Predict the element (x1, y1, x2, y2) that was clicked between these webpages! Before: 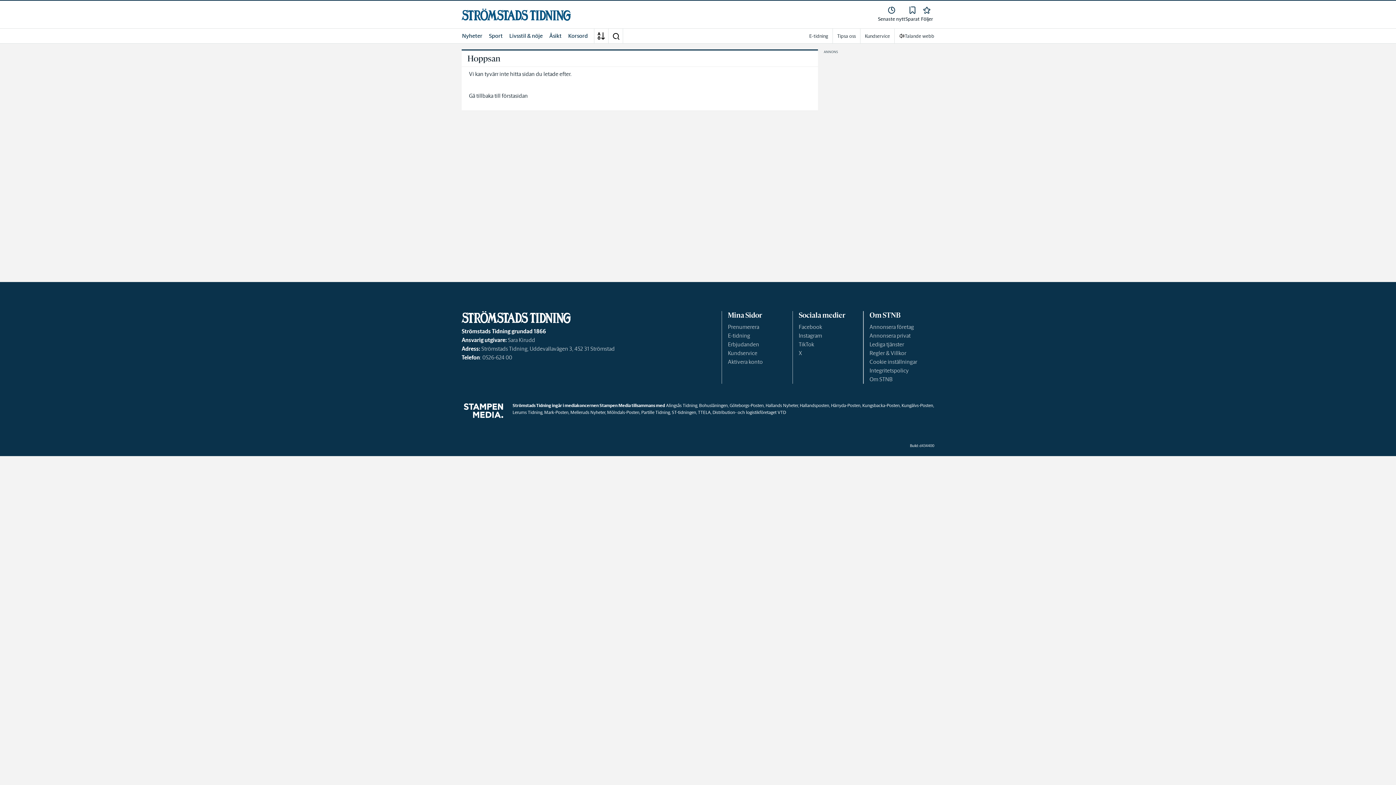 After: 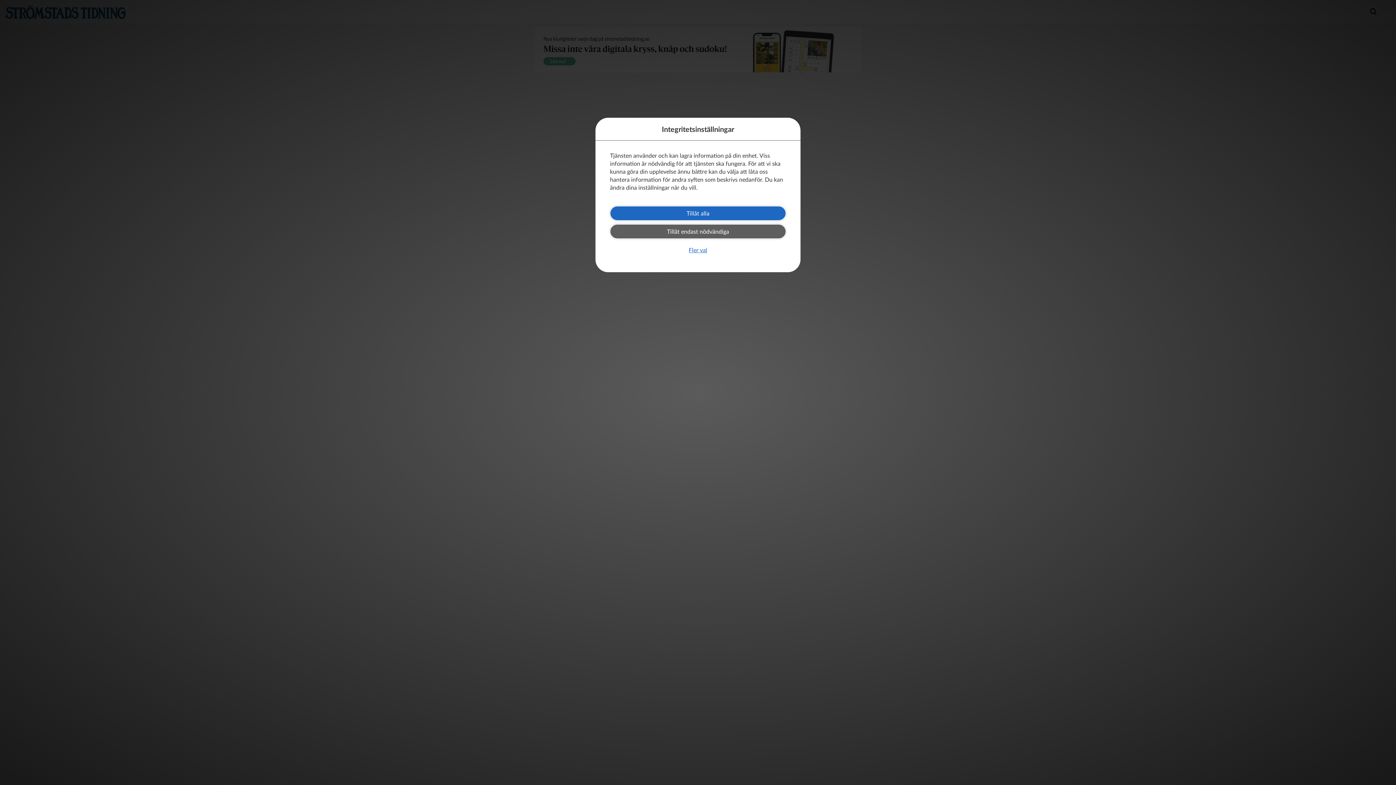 Action: label: E-tidning bbox: (728, 332, 750, 339)